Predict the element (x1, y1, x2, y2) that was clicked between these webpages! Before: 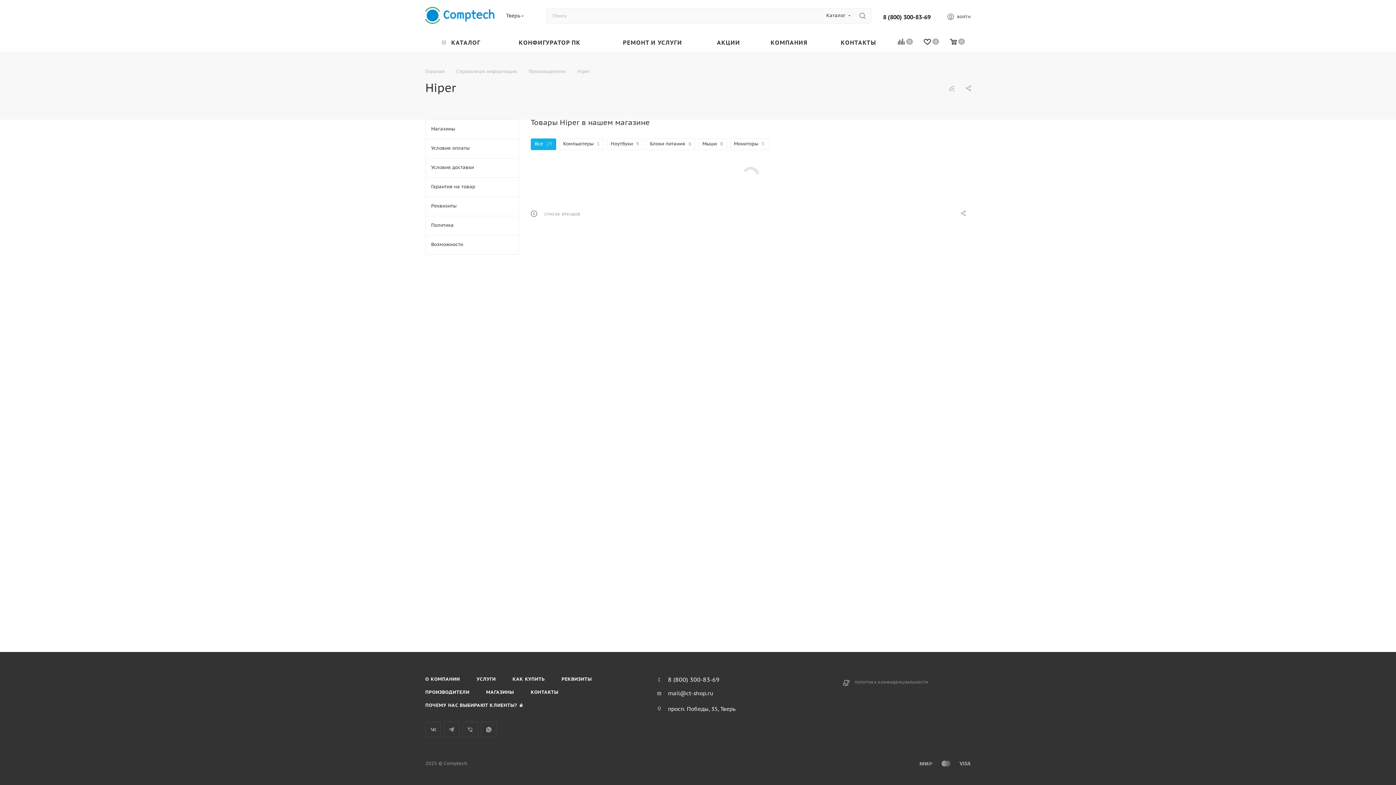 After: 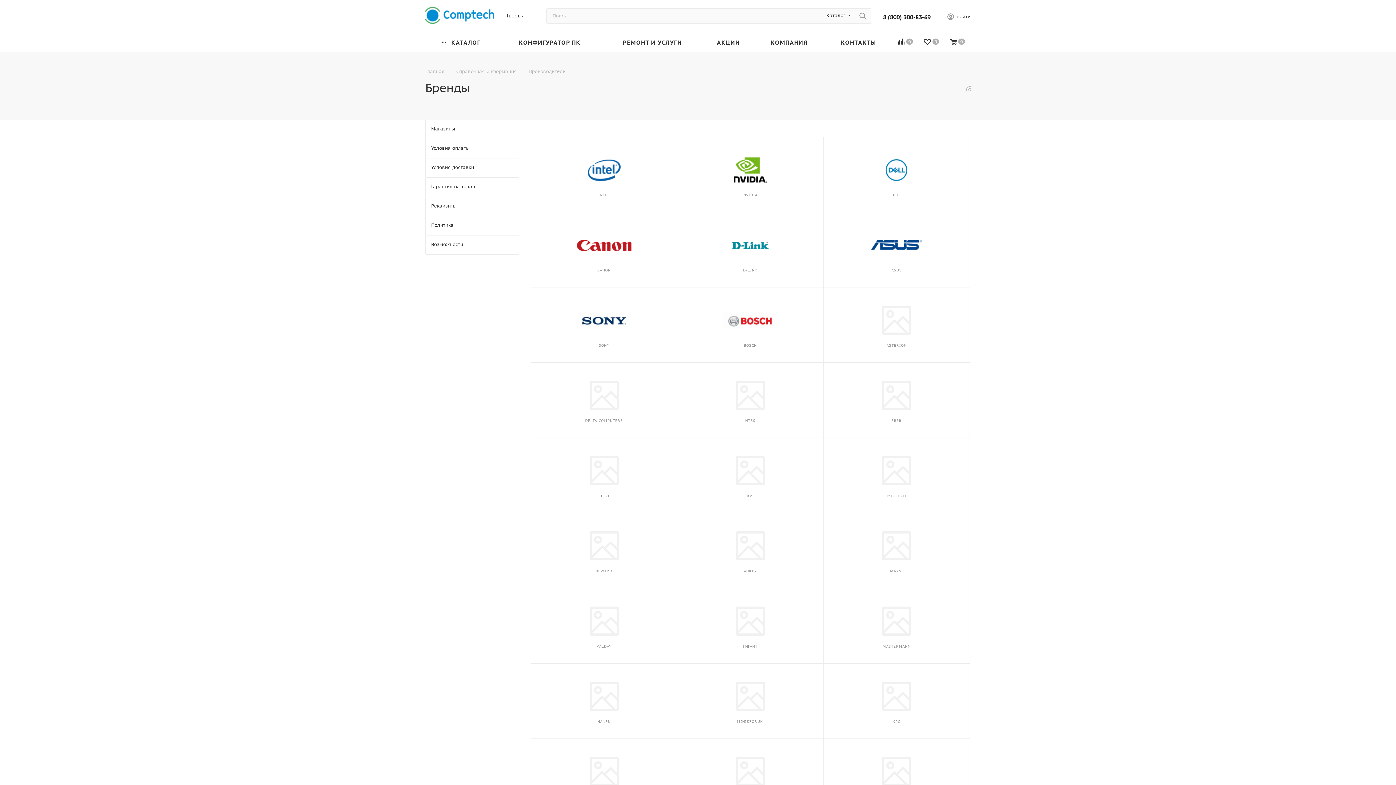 Action: label: Производители bbox: (528, 67, 565, 74)